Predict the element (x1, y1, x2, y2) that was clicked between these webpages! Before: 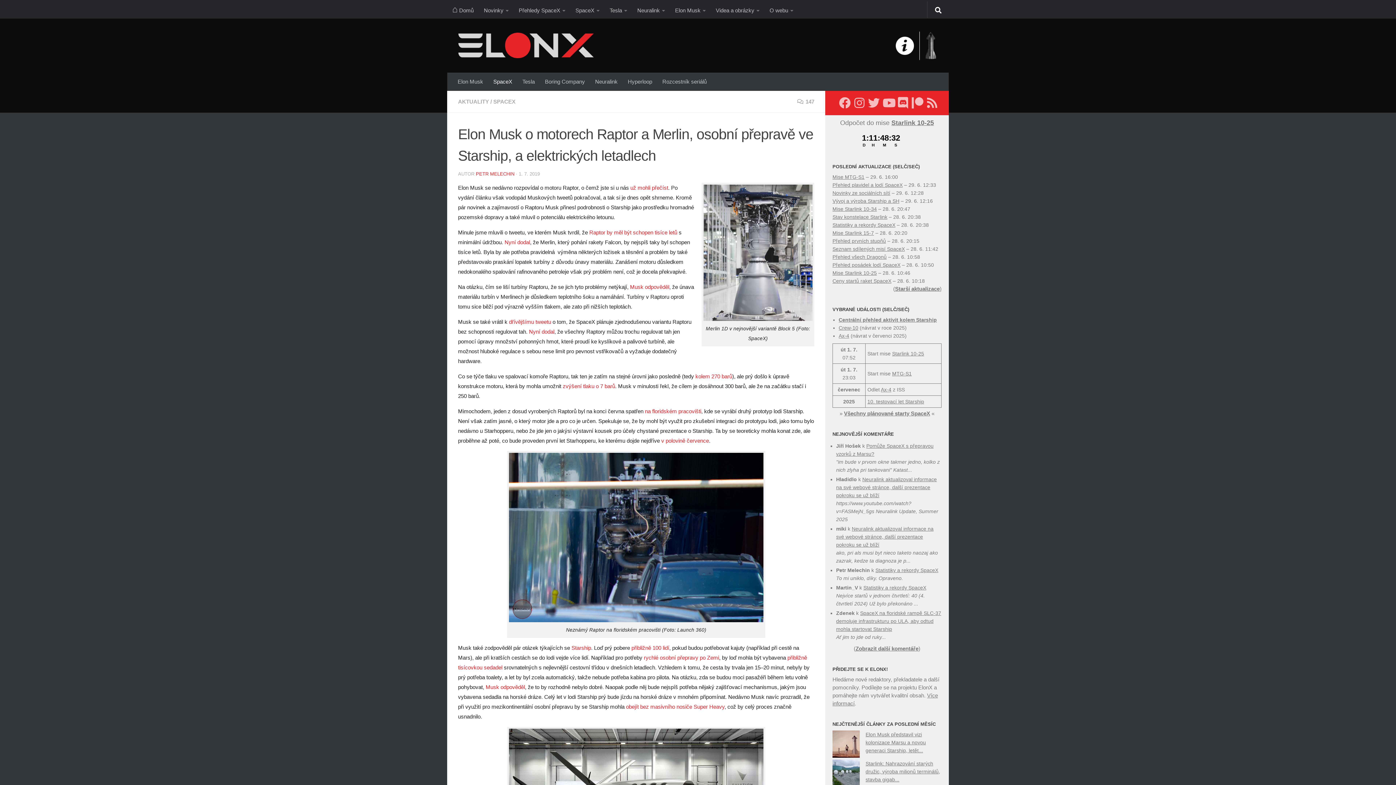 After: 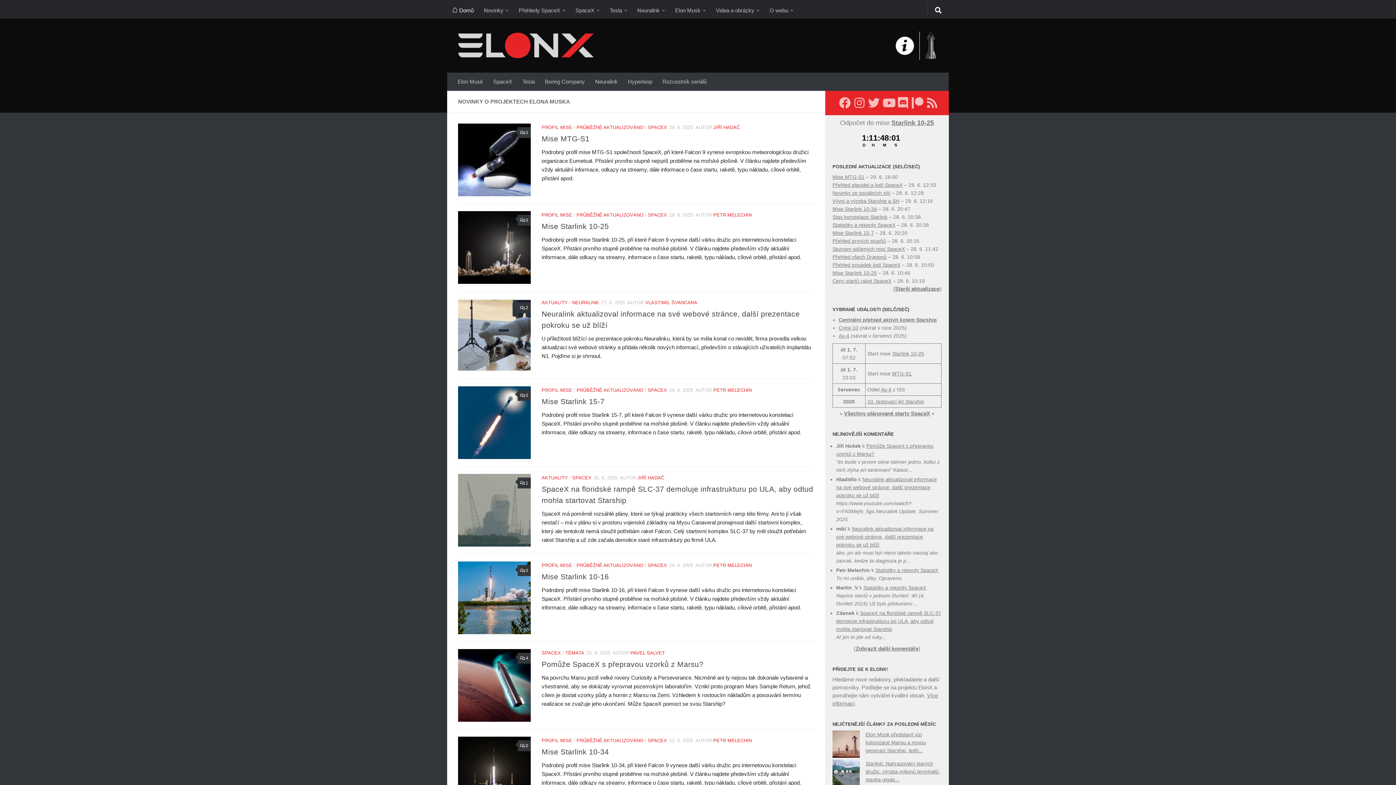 Action: bbox: (458, 32, 594, 58)